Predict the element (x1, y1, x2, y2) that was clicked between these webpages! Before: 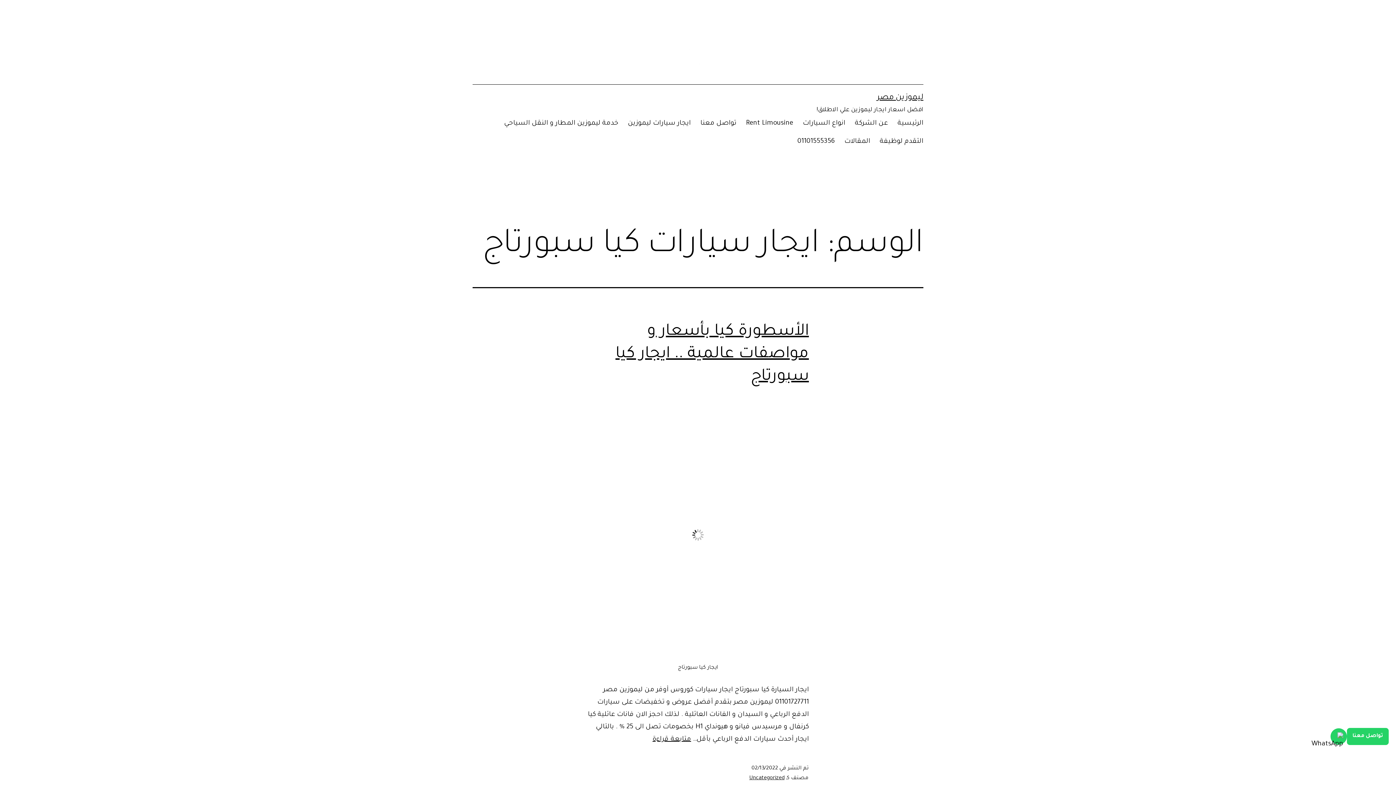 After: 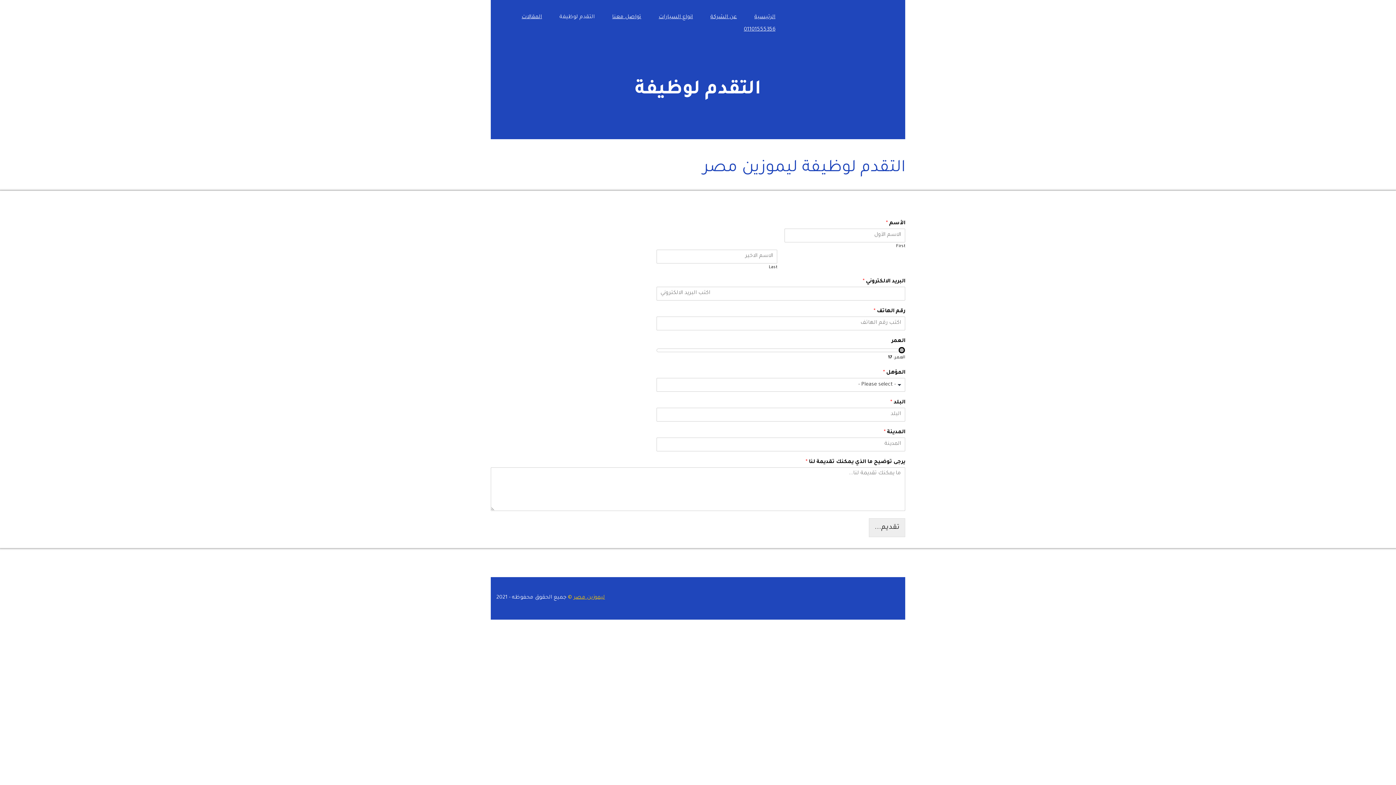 Action: bbox: (875, 132, 928, 150) label: التقدم لوظيفة